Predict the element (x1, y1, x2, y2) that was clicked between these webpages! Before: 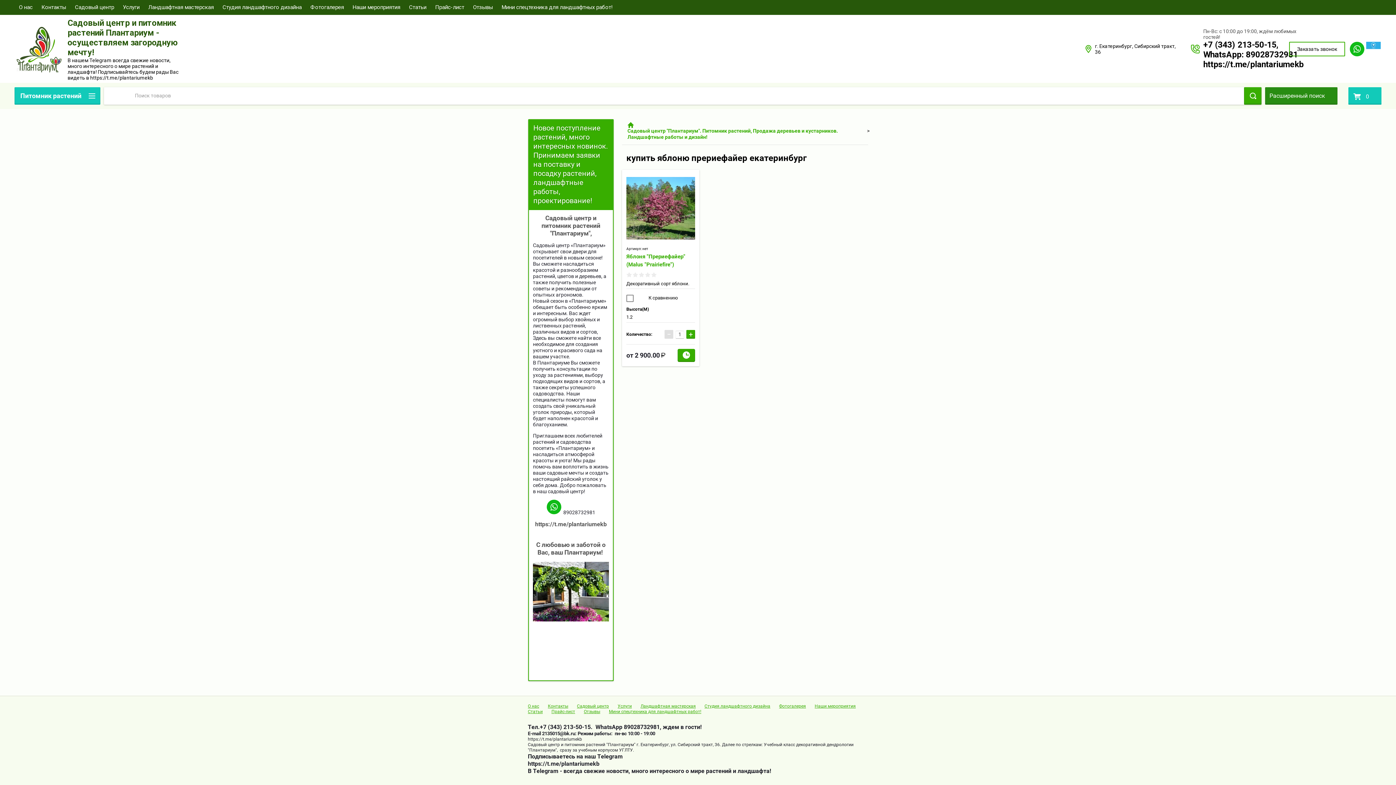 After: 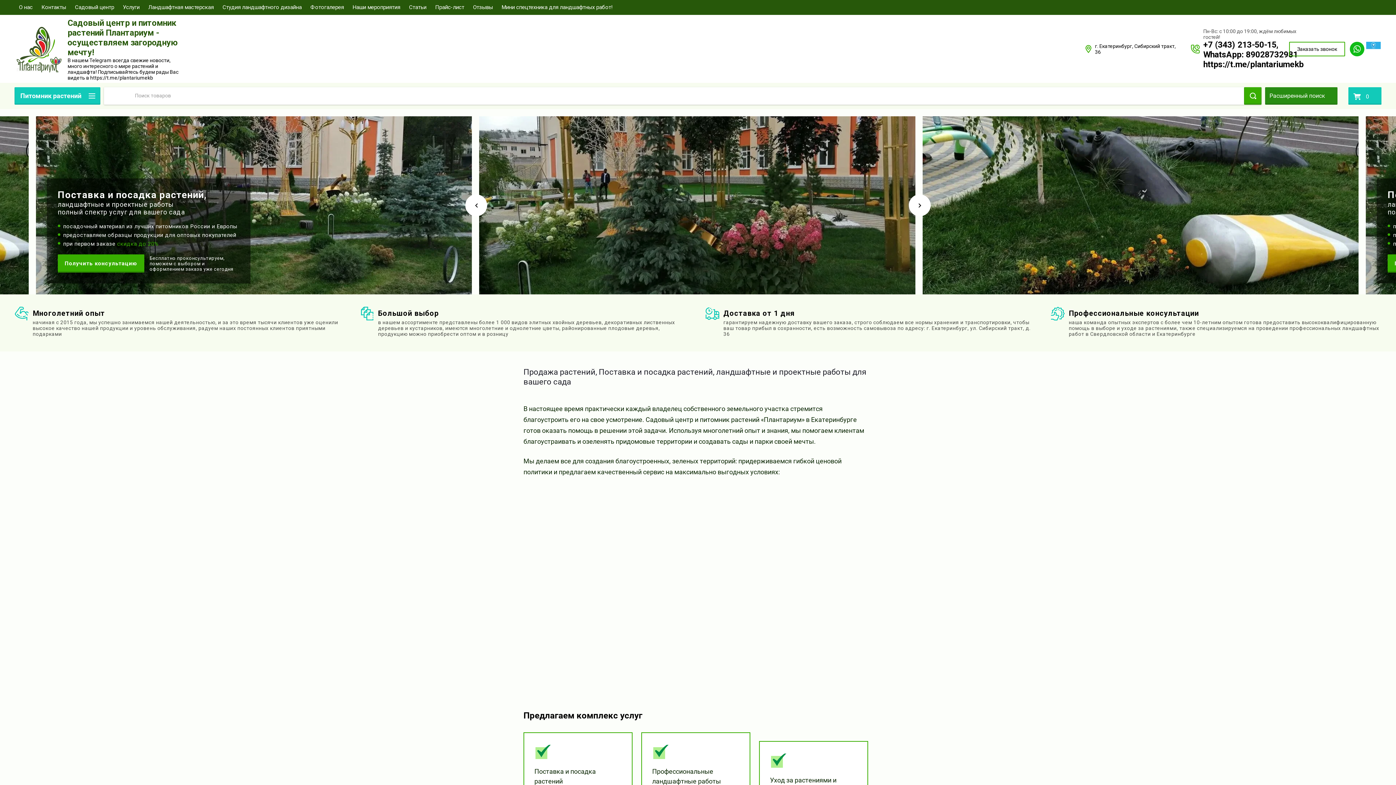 Action: bbox: (627, 122, 634, 128)